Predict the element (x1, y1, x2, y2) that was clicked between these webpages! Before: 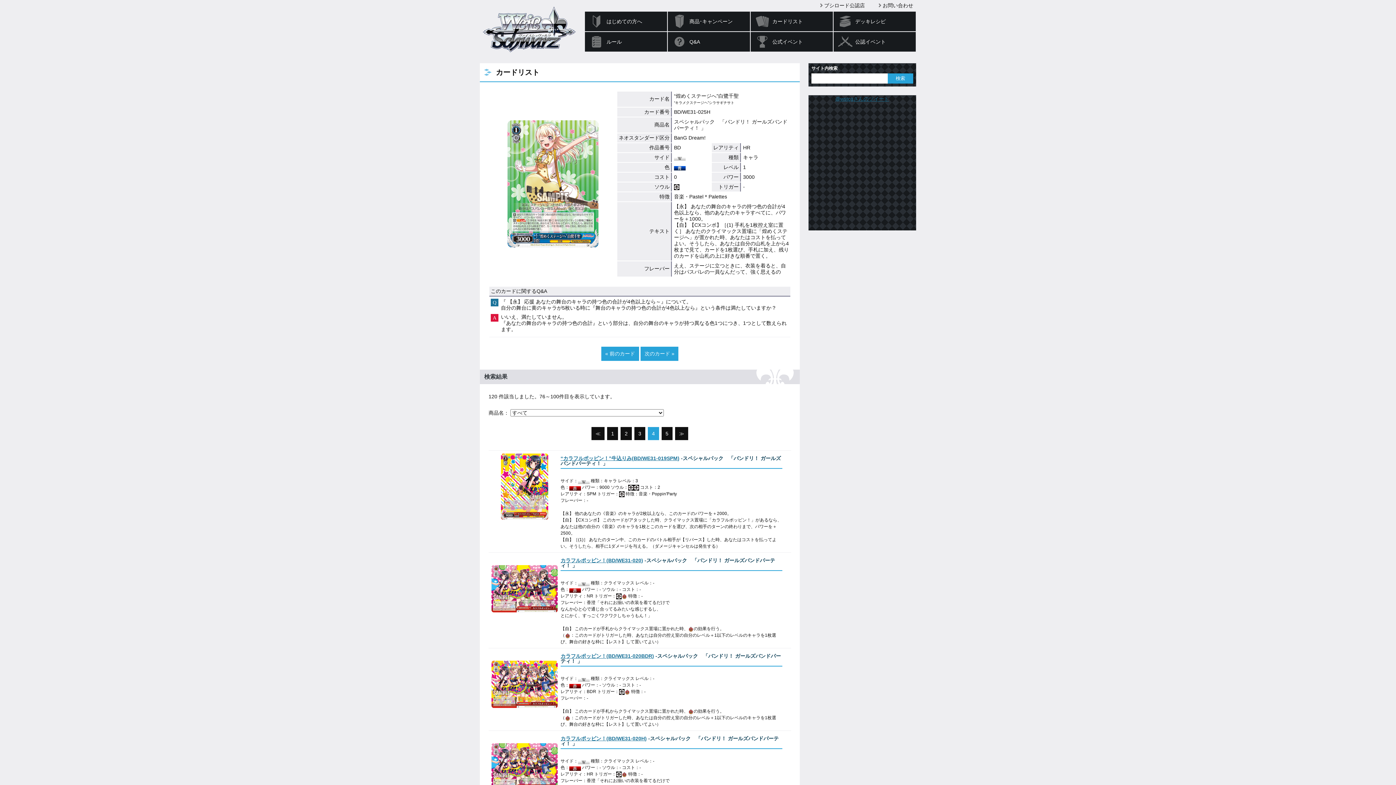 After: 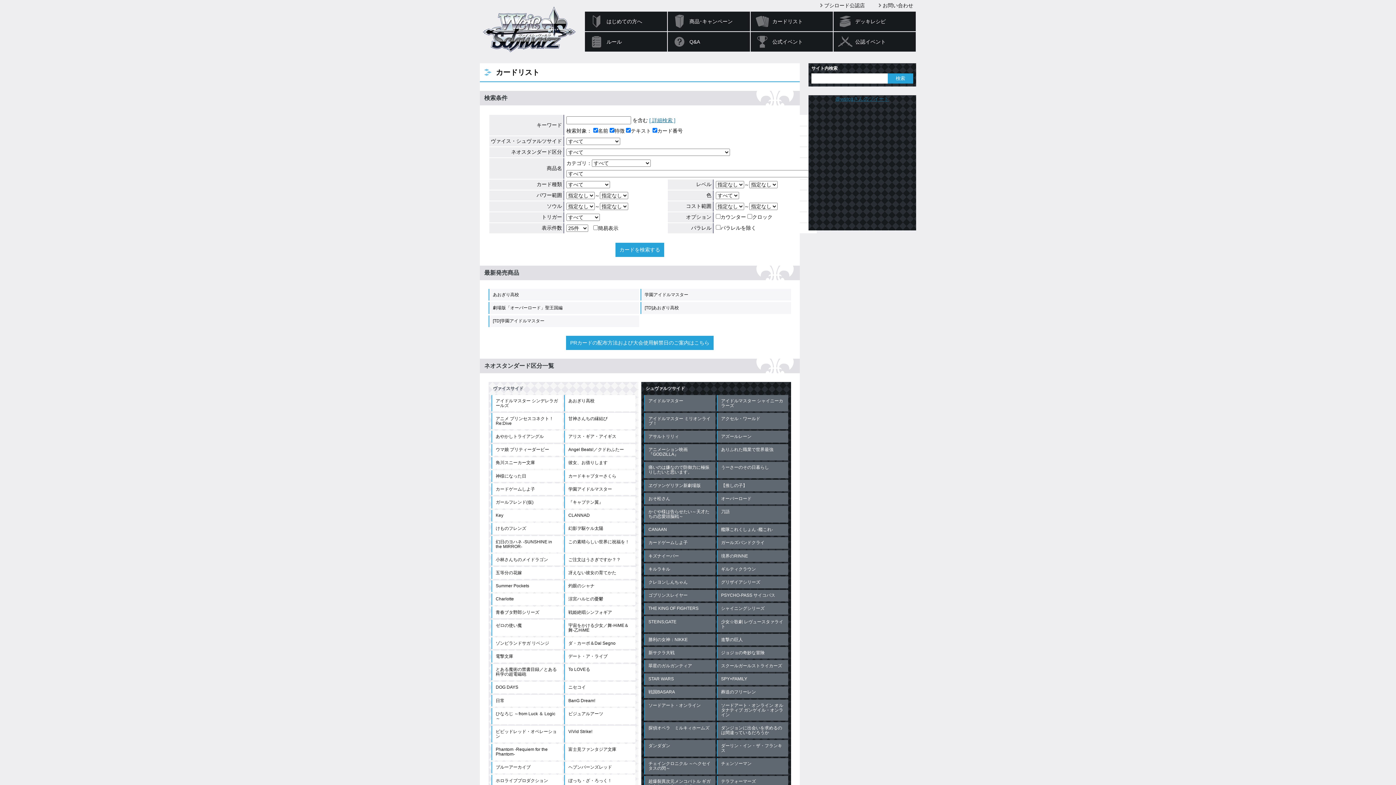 Action: label: カードリスト bbox: (750, 11, 833, 31)